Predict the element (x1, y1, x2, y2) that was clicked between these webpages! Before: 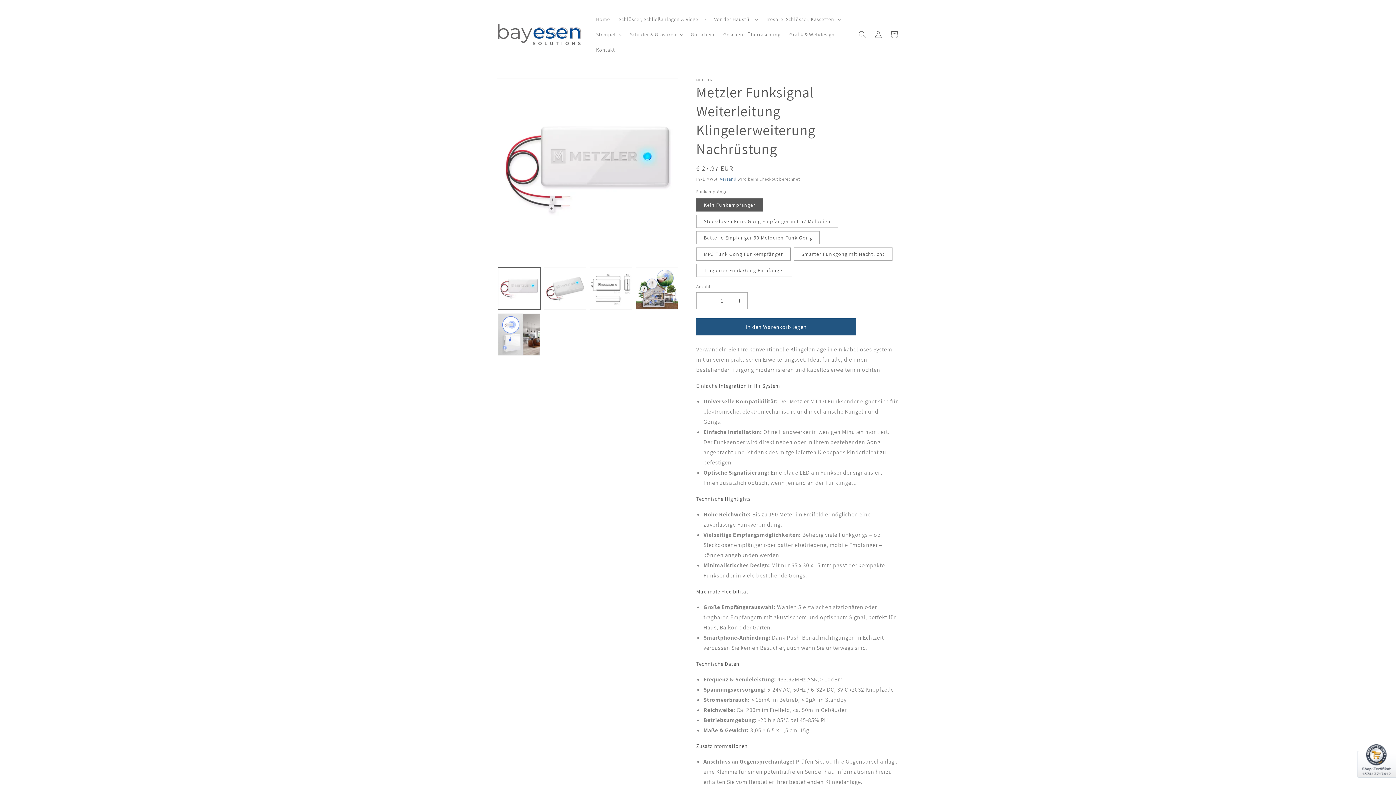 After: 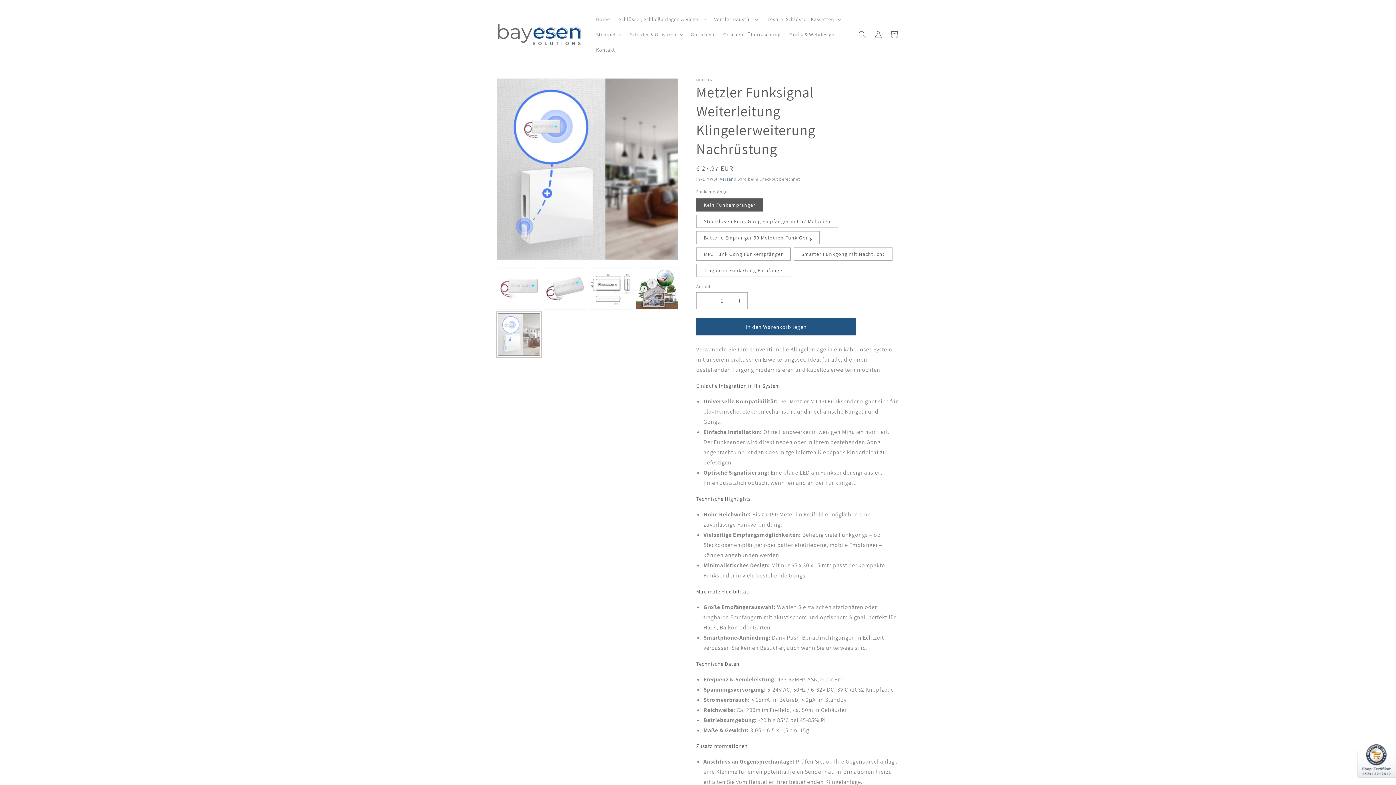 Action: bbox: (498, 313, 540, 355) label: Bild 5 in Galerieansicht laden